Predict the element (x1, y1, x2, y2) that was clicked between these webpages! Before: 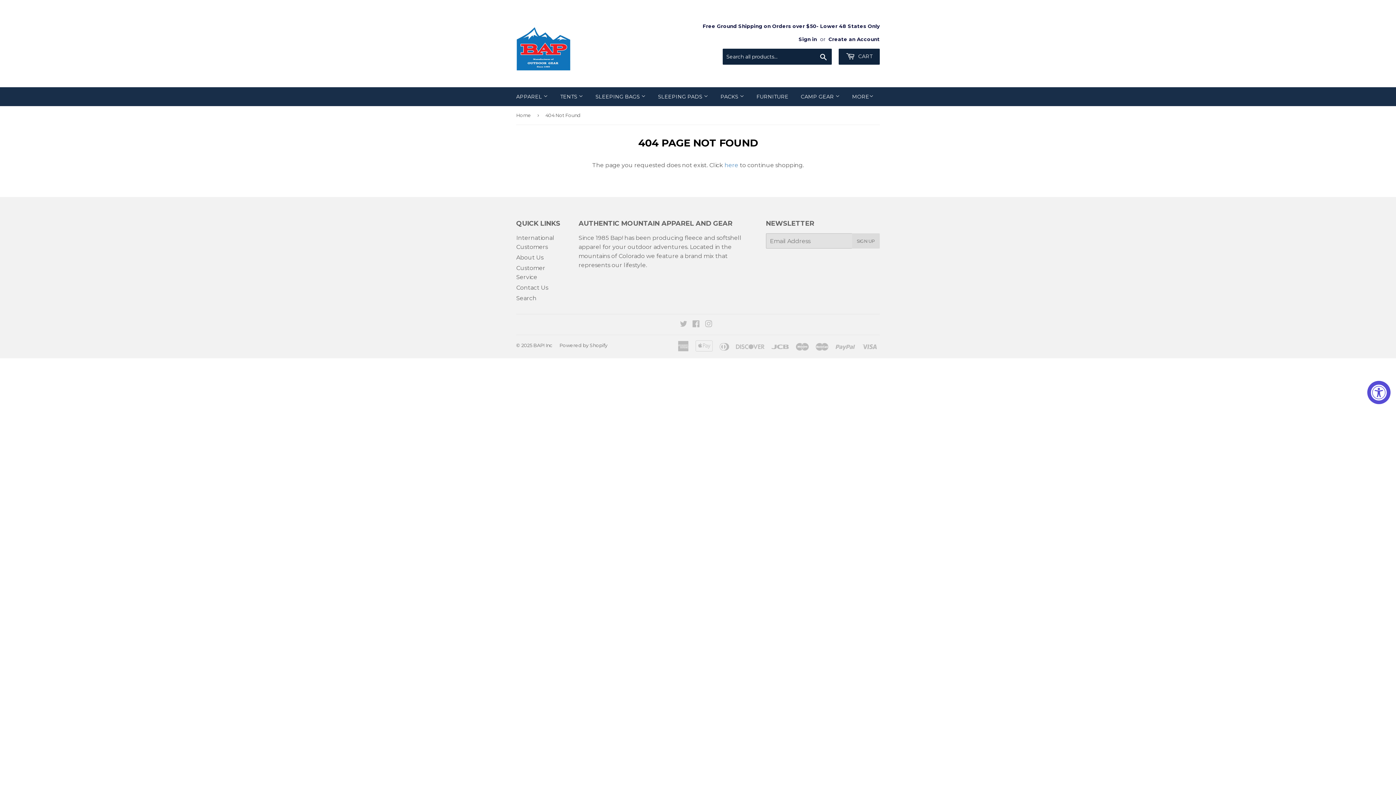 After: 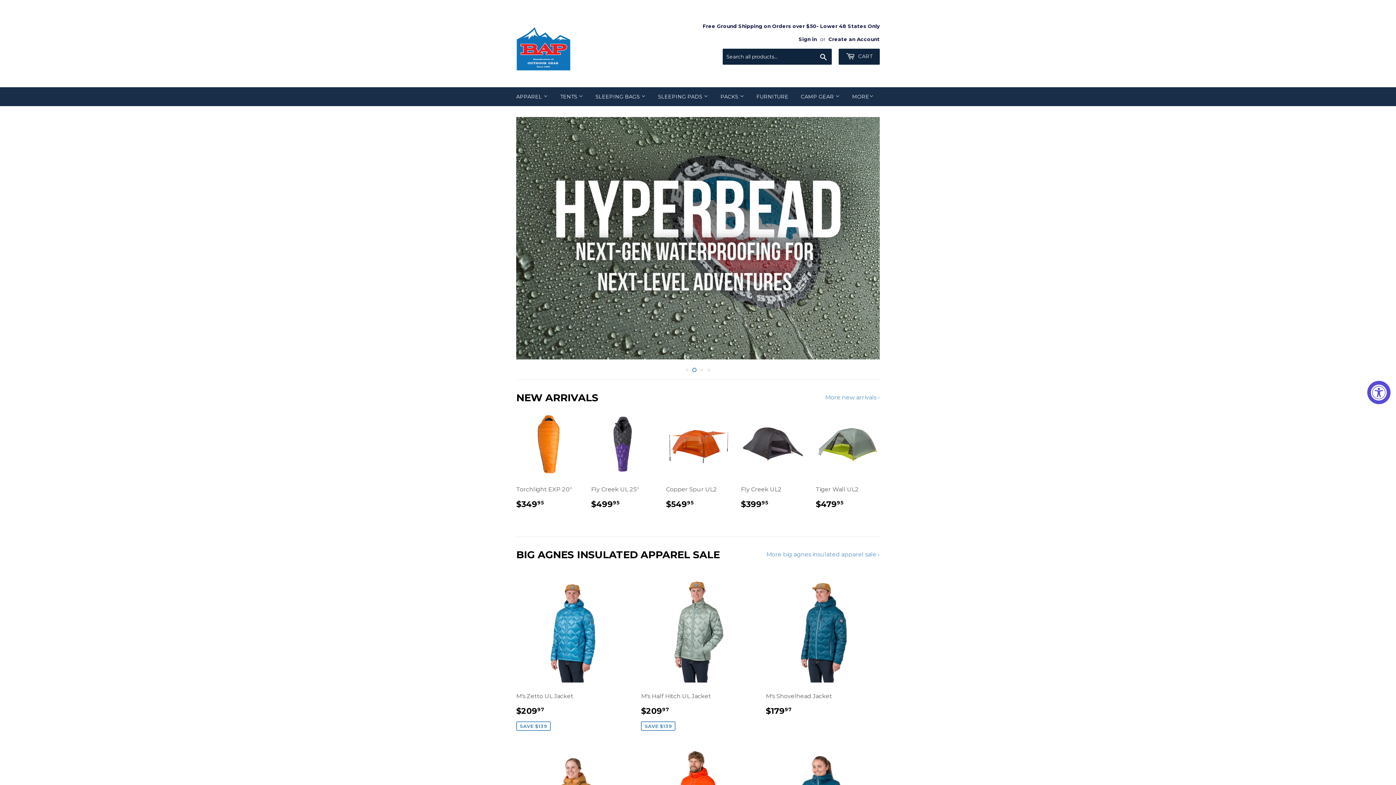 Action: label: BAP! Inc bbox: (533, 342, 552, 348)